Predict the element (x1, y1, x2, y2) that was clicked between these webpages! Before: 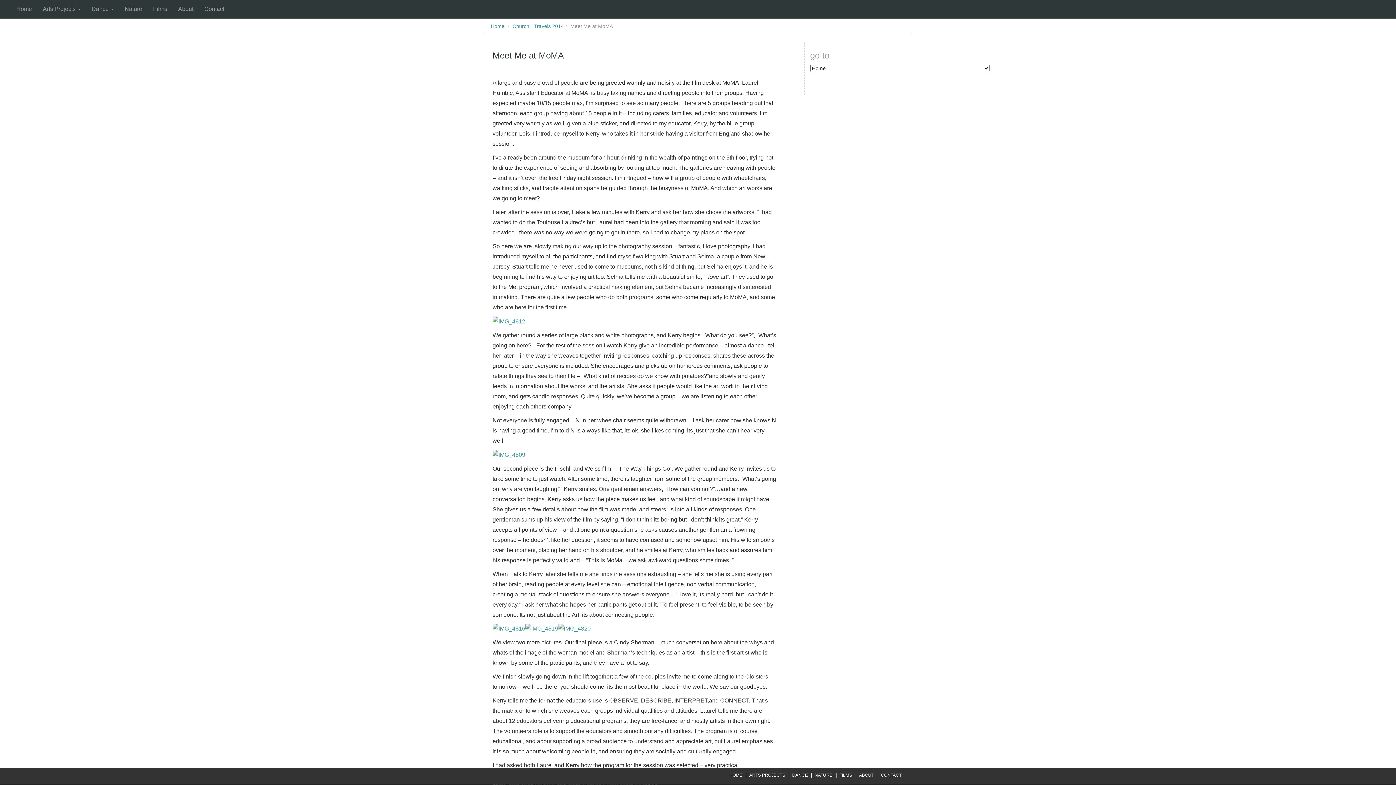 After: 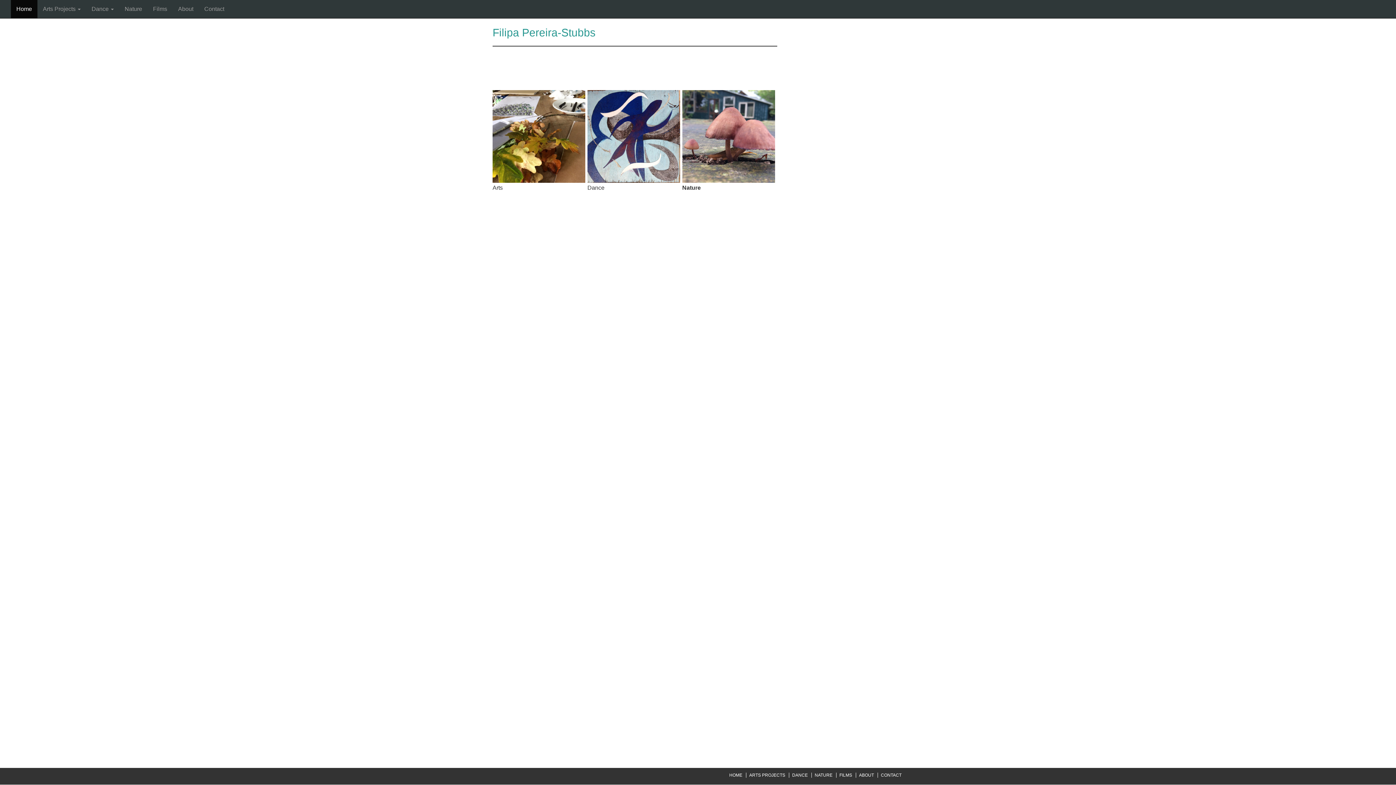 Action: bbox: (10, 0, 37, 18) label: Home